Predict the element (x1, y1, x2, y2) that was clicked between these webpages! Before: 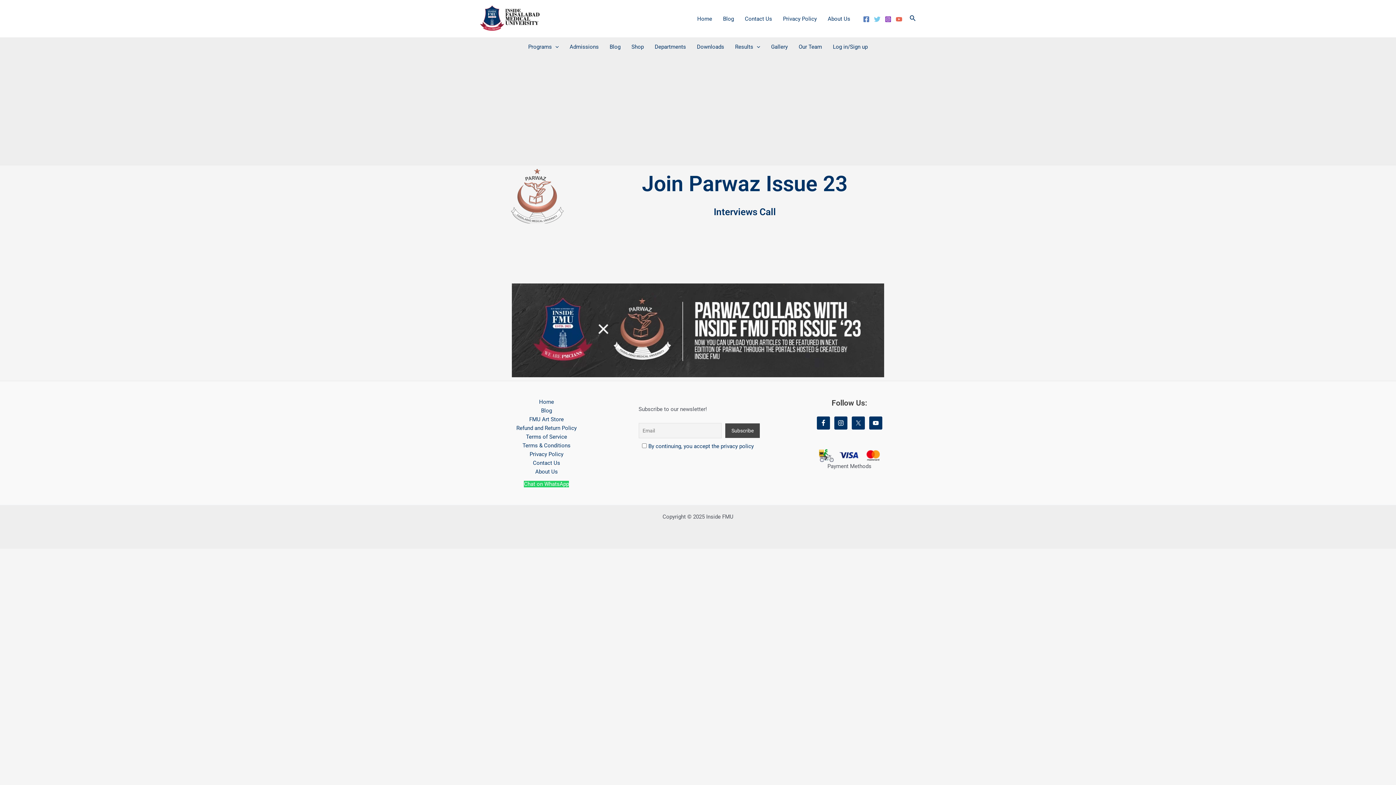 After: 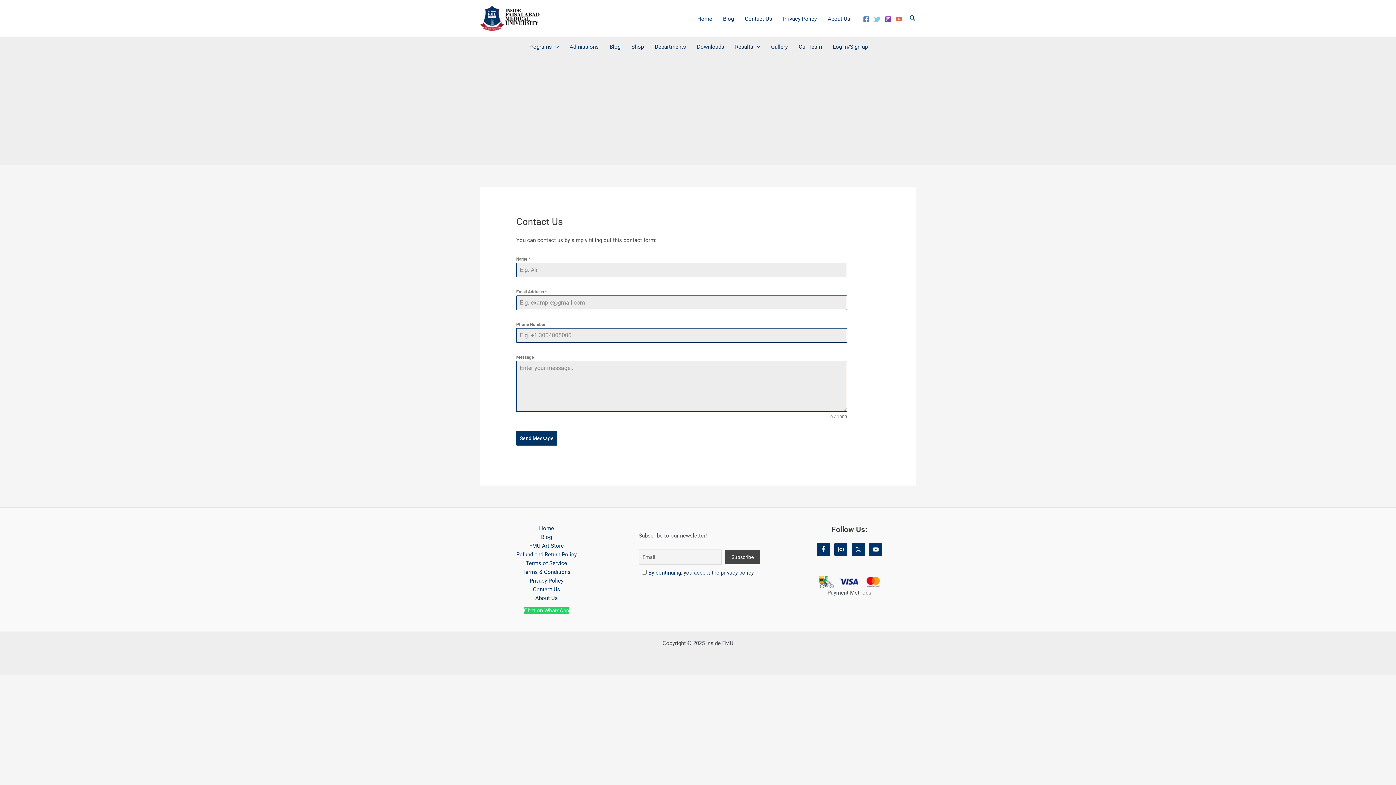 Action: label: Contact Us bbox: (533, 458, 560, 467)